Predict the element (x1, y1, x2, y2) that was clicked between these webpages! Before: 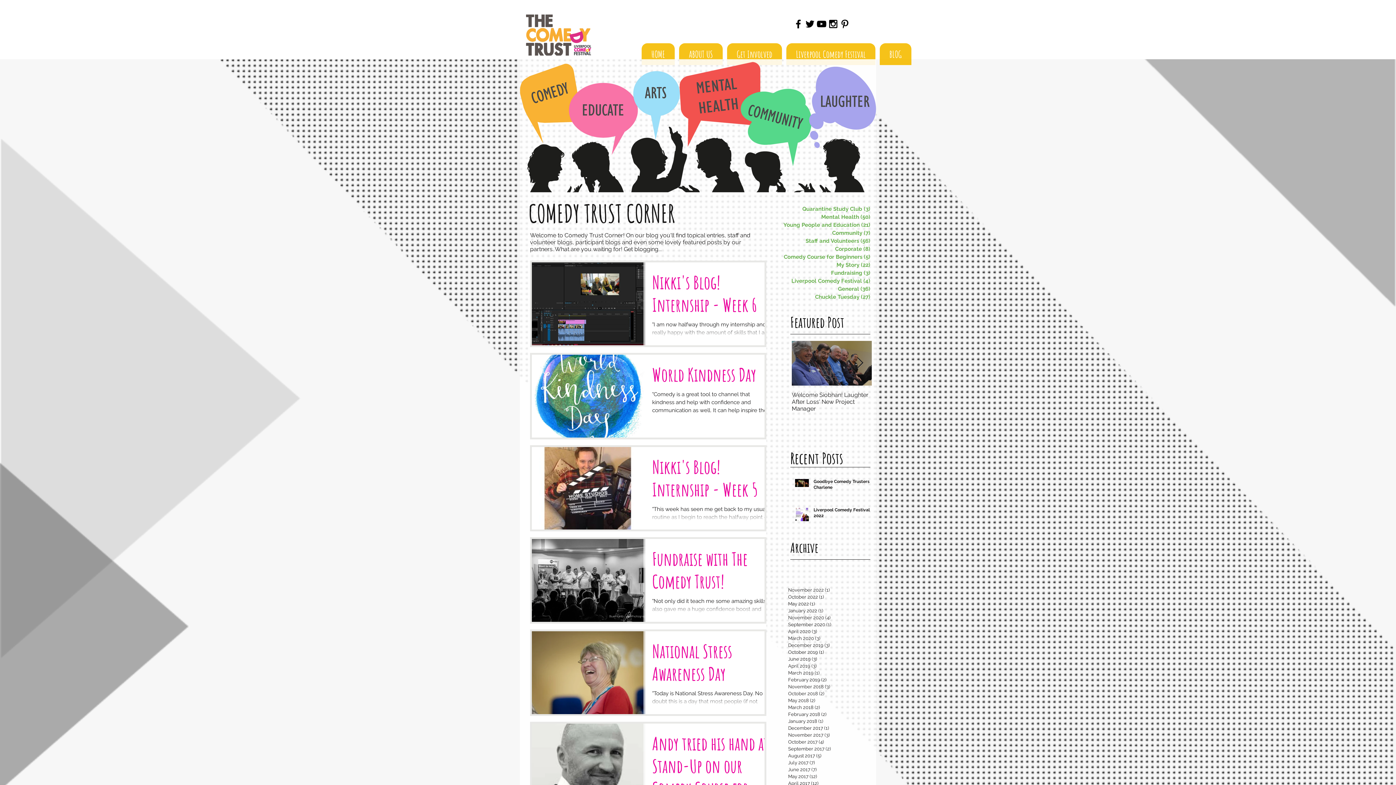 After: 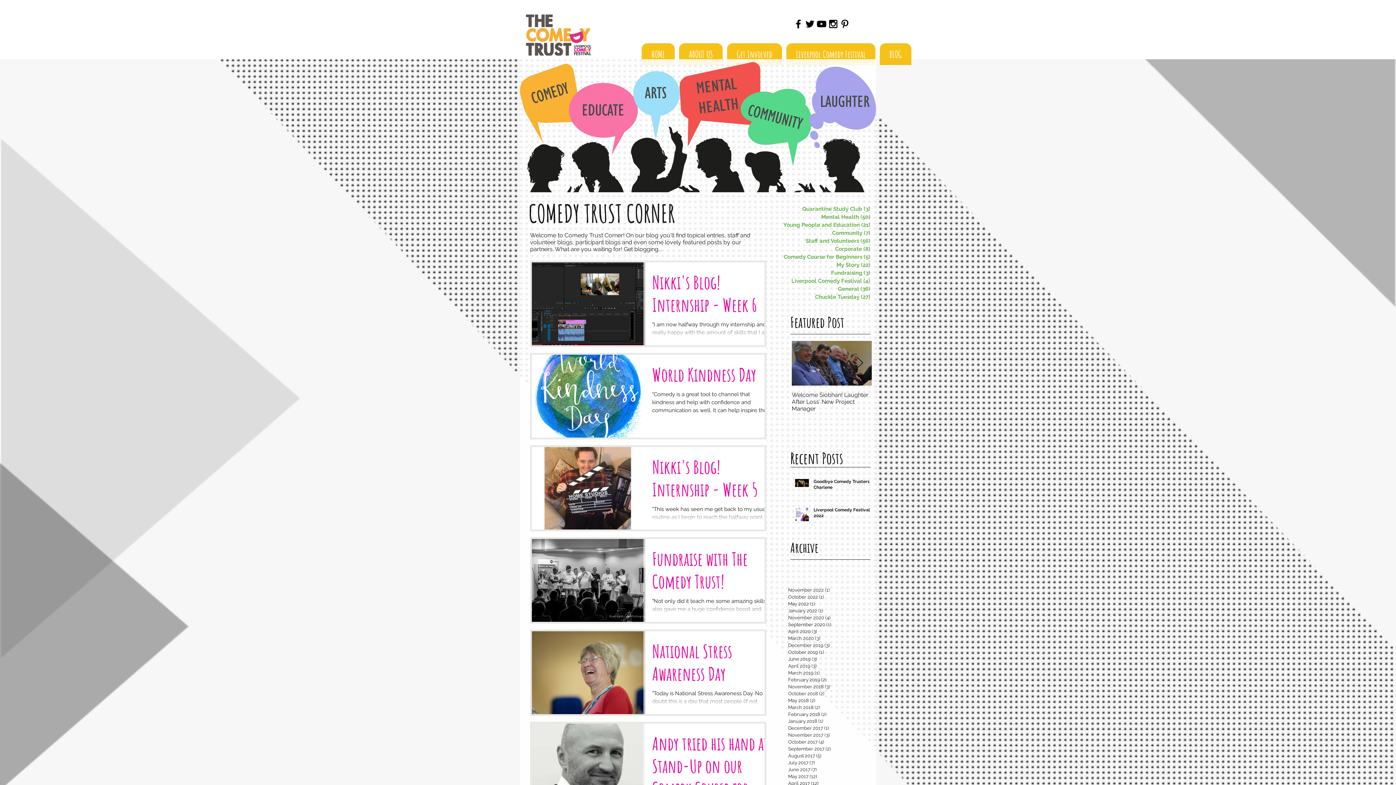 Action: label: Black Instagram Icon bbox: (827, 18, 839, 29)